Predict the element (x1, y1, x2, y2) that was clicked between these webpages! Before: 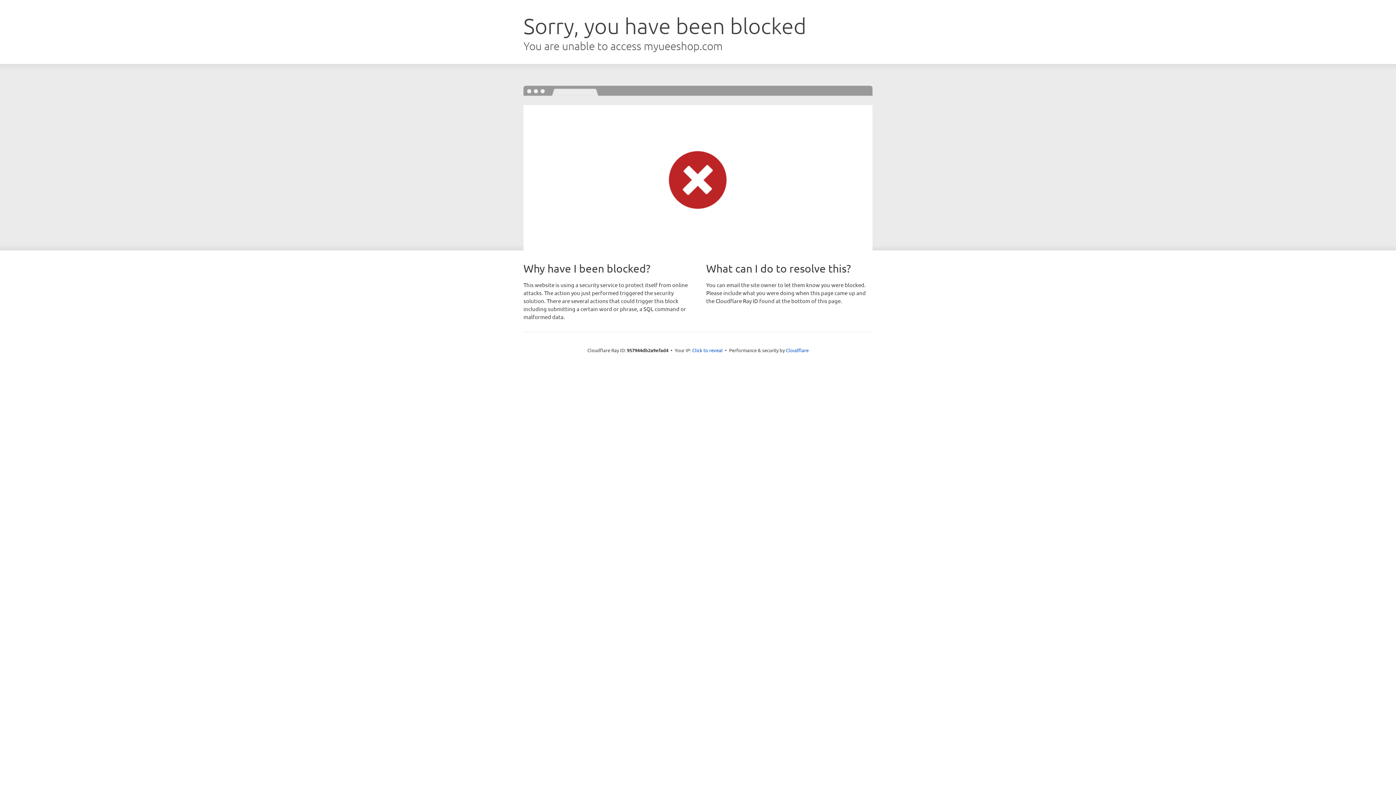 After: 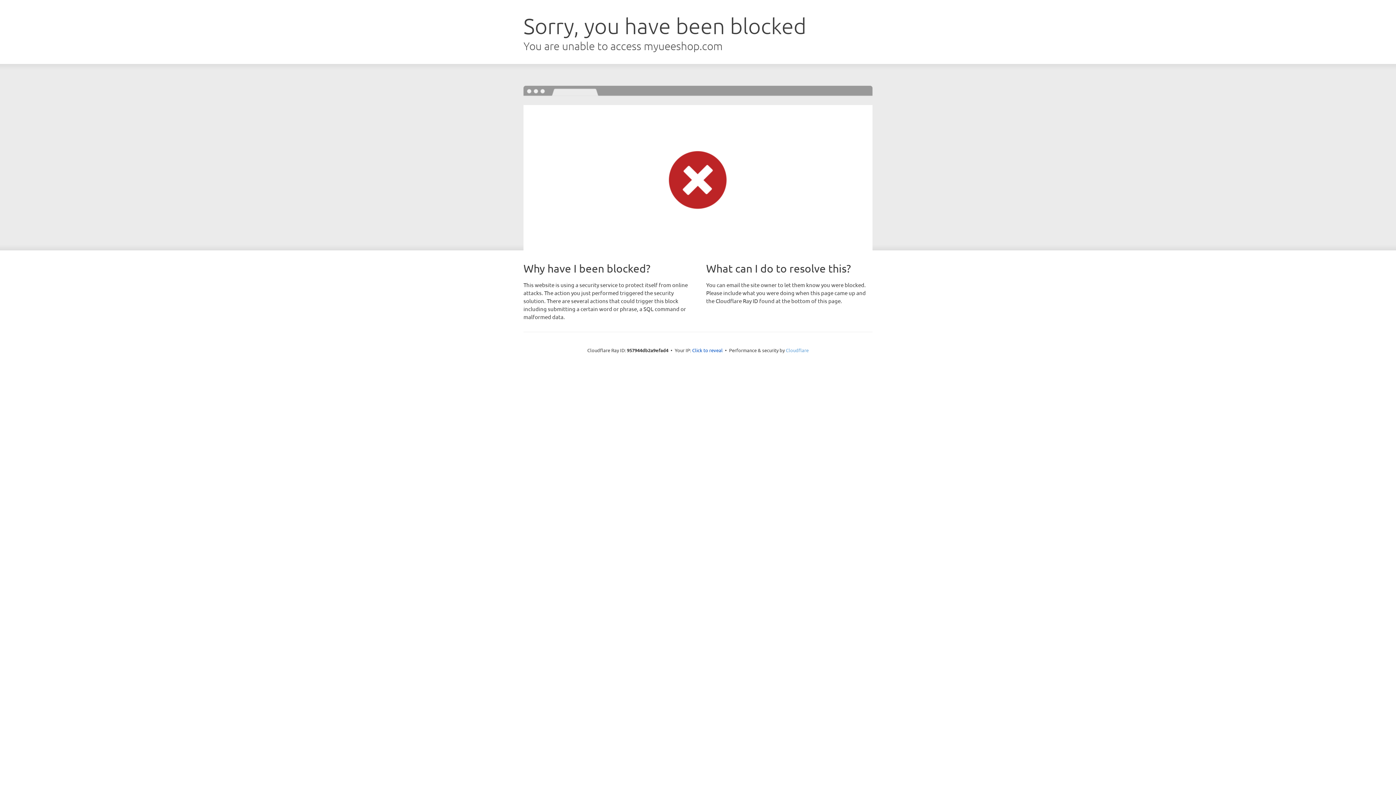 Action: bbox: (786, 347, 808, 353) label: Cloudflare